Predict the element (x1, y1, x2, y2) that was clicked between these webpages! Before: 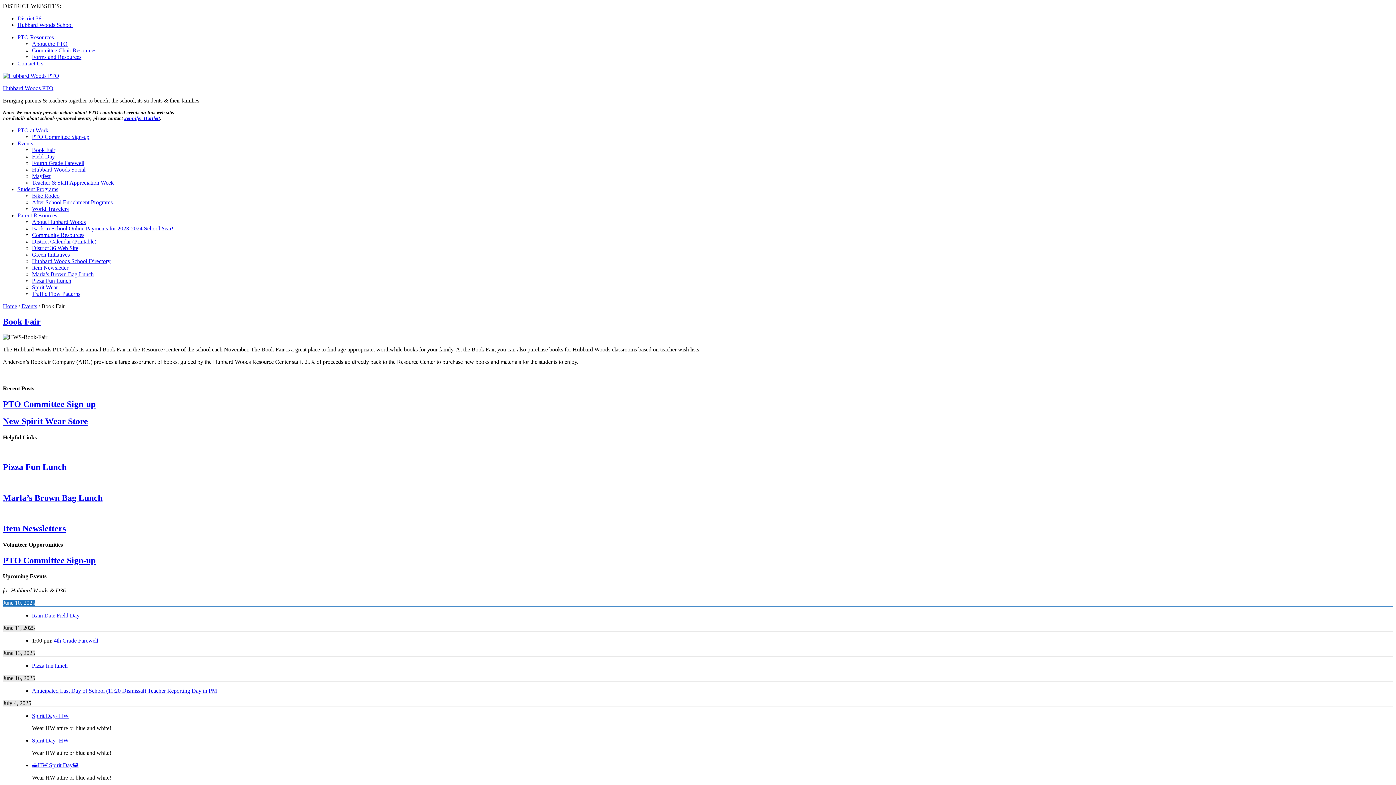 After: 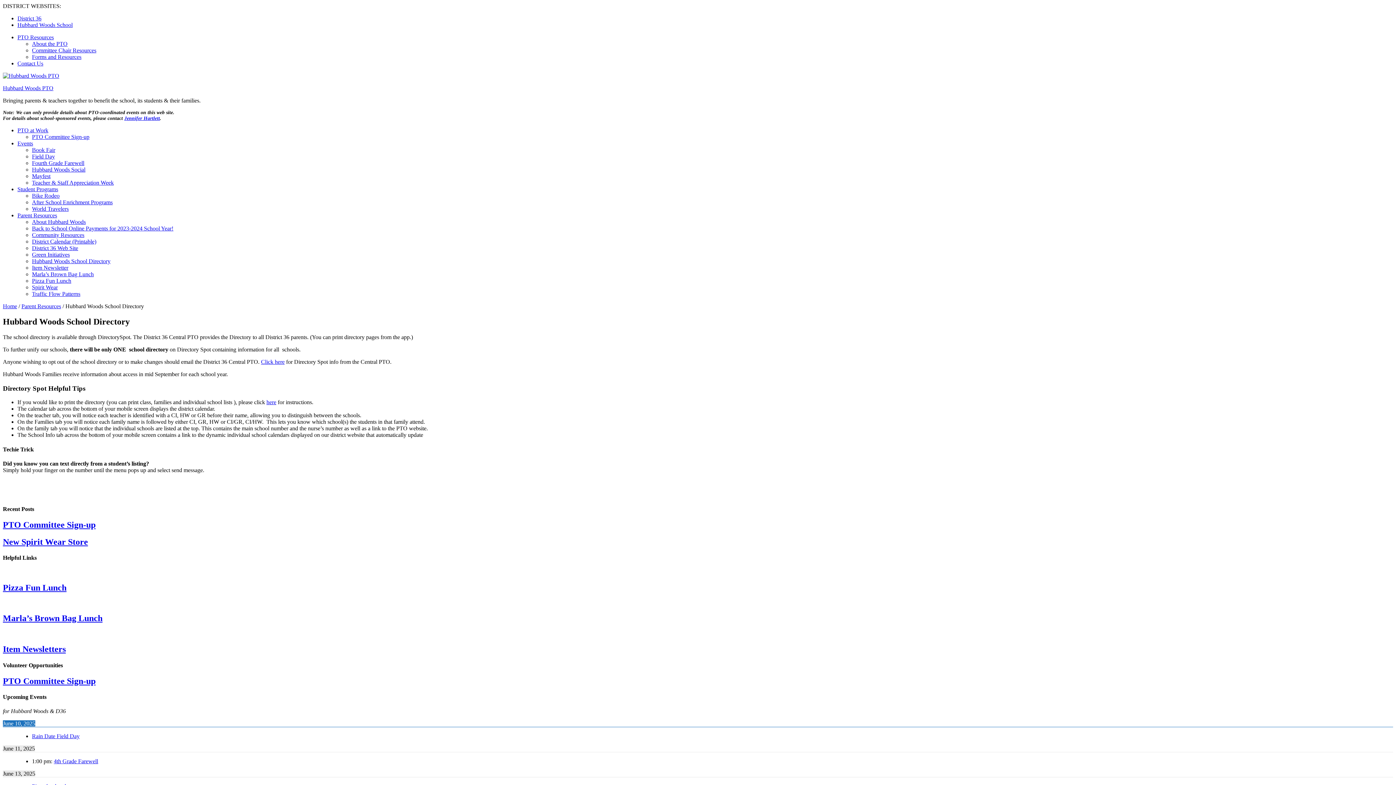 Action: bbox: (32, 258, 110, 264) label: Hubbard Woods School Directory